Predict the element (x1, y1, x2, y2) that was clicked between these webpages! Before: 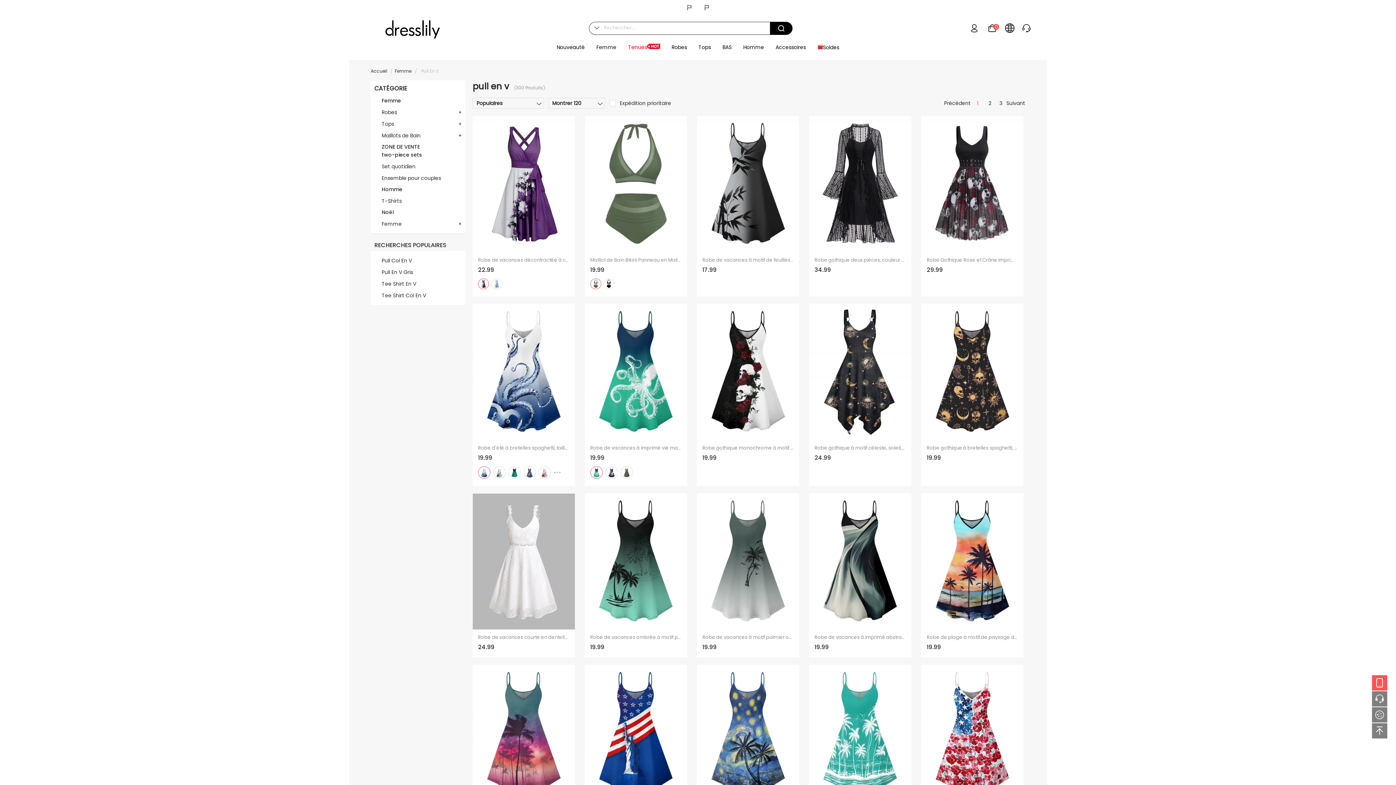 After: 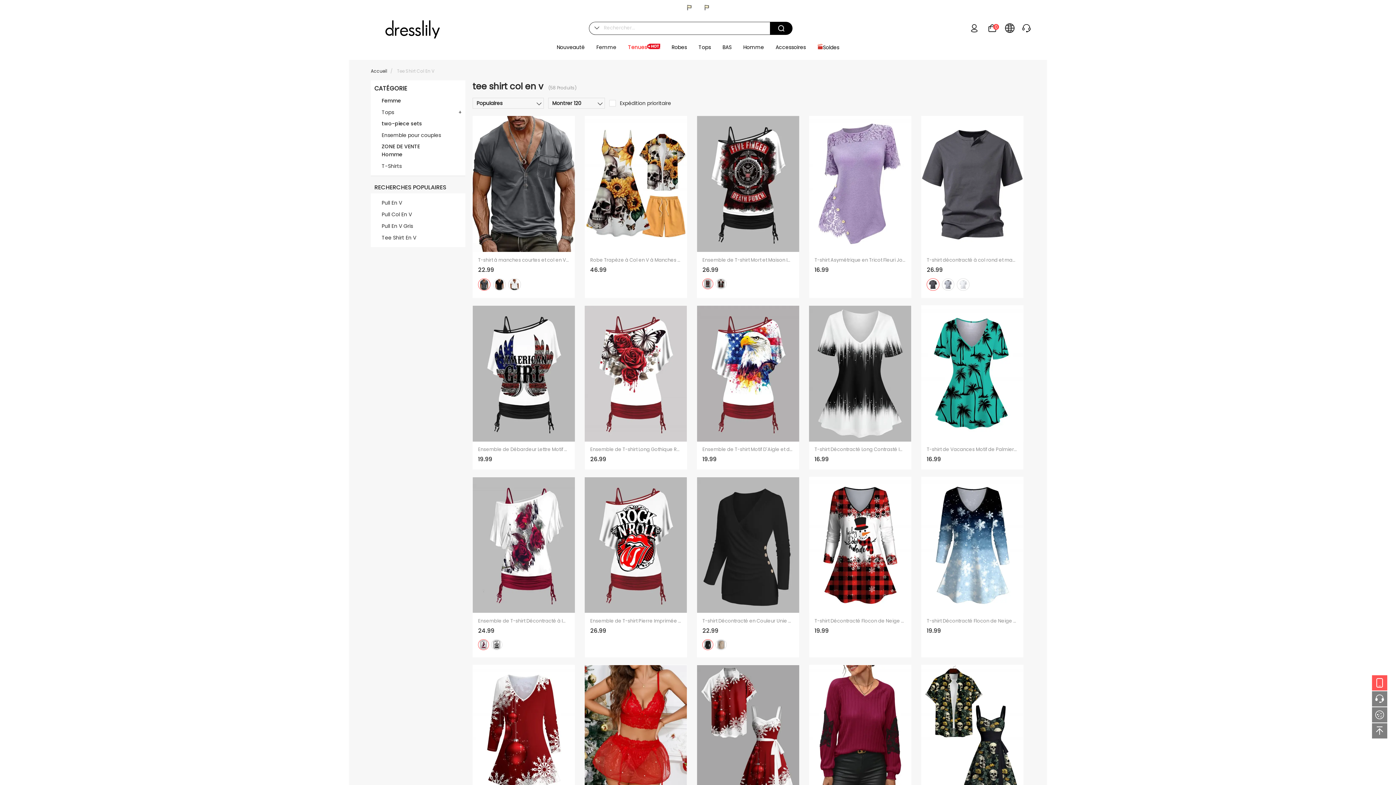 Action: label: Tee Shirt Col En V bbox: (381, 292, 426, 299)